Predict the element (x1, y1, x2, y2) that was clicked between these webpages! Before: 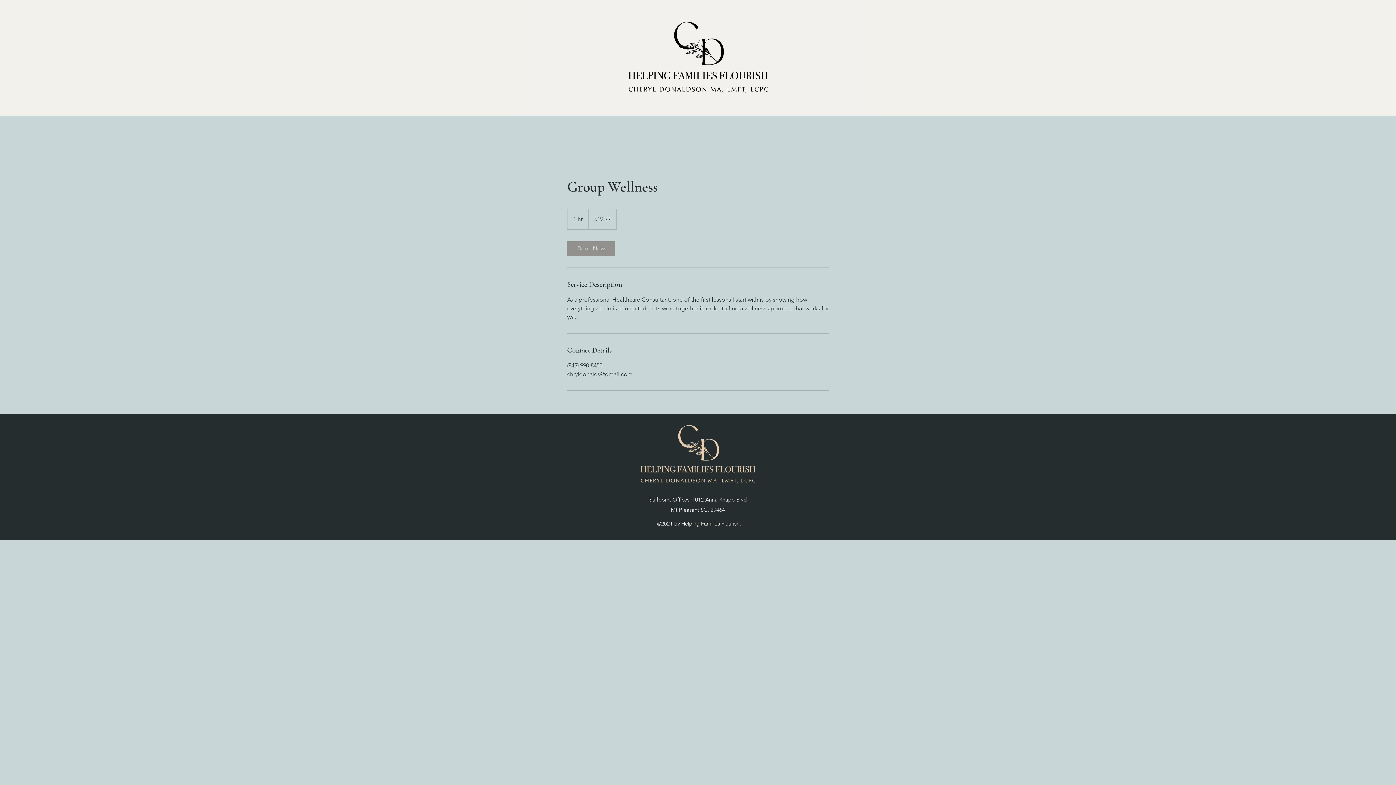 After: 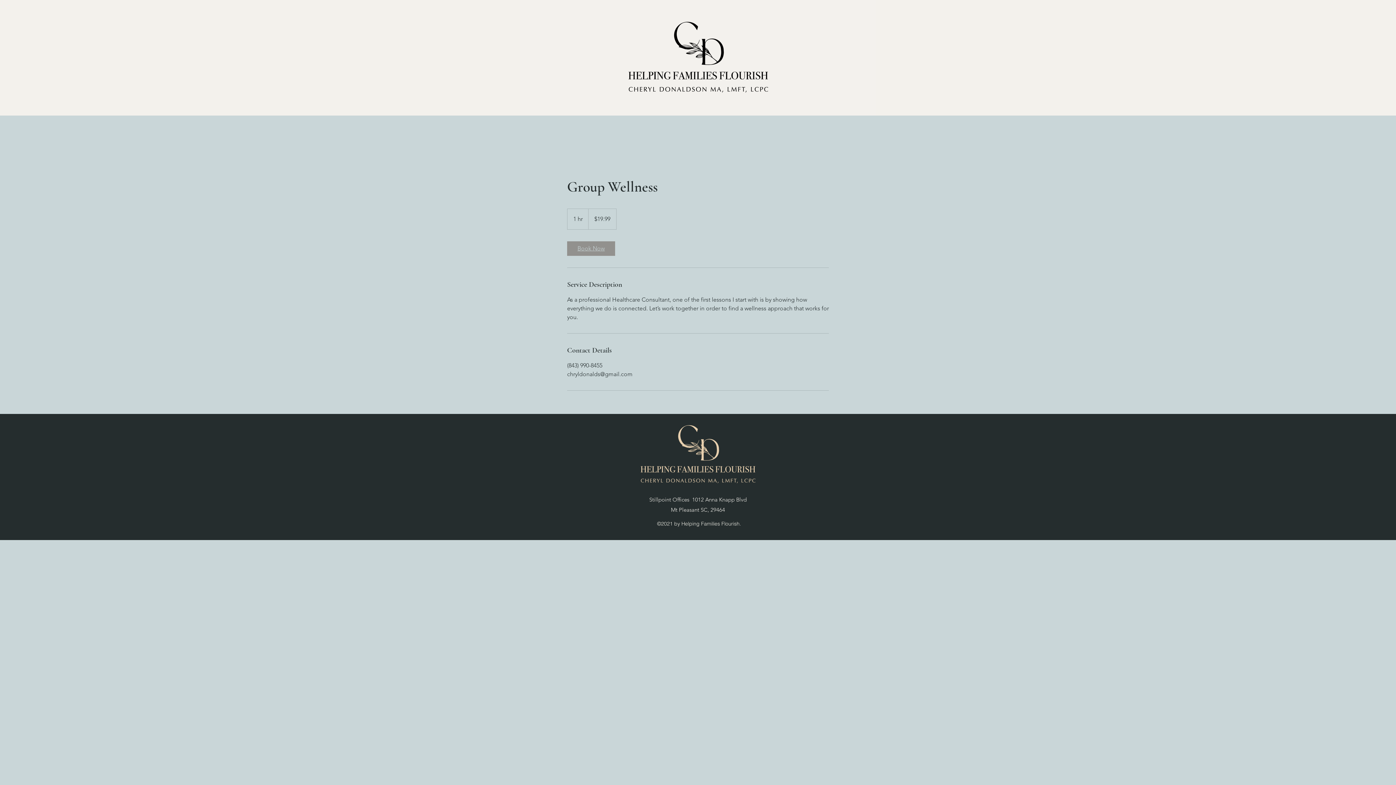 Action: label: Book Now bbox: (567, 241, 615, 256)